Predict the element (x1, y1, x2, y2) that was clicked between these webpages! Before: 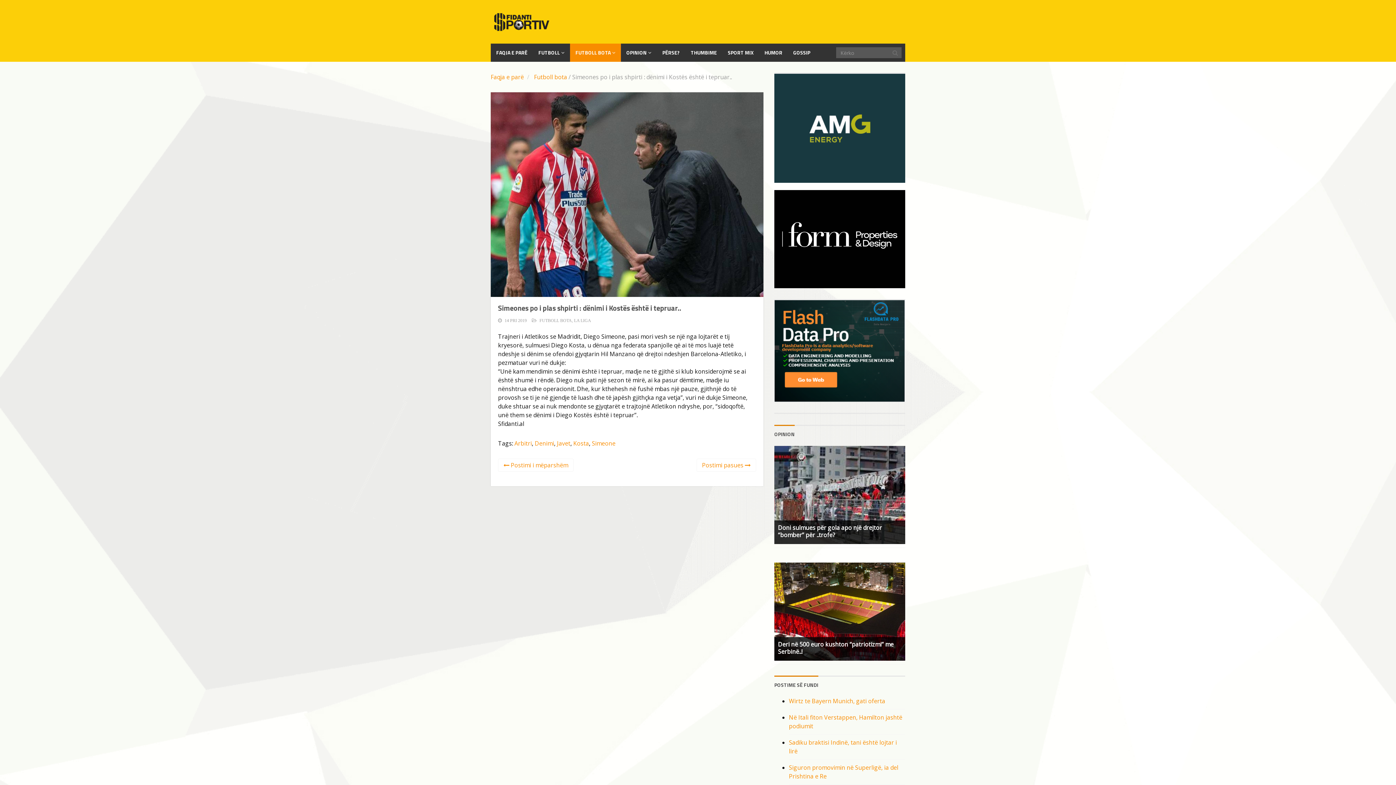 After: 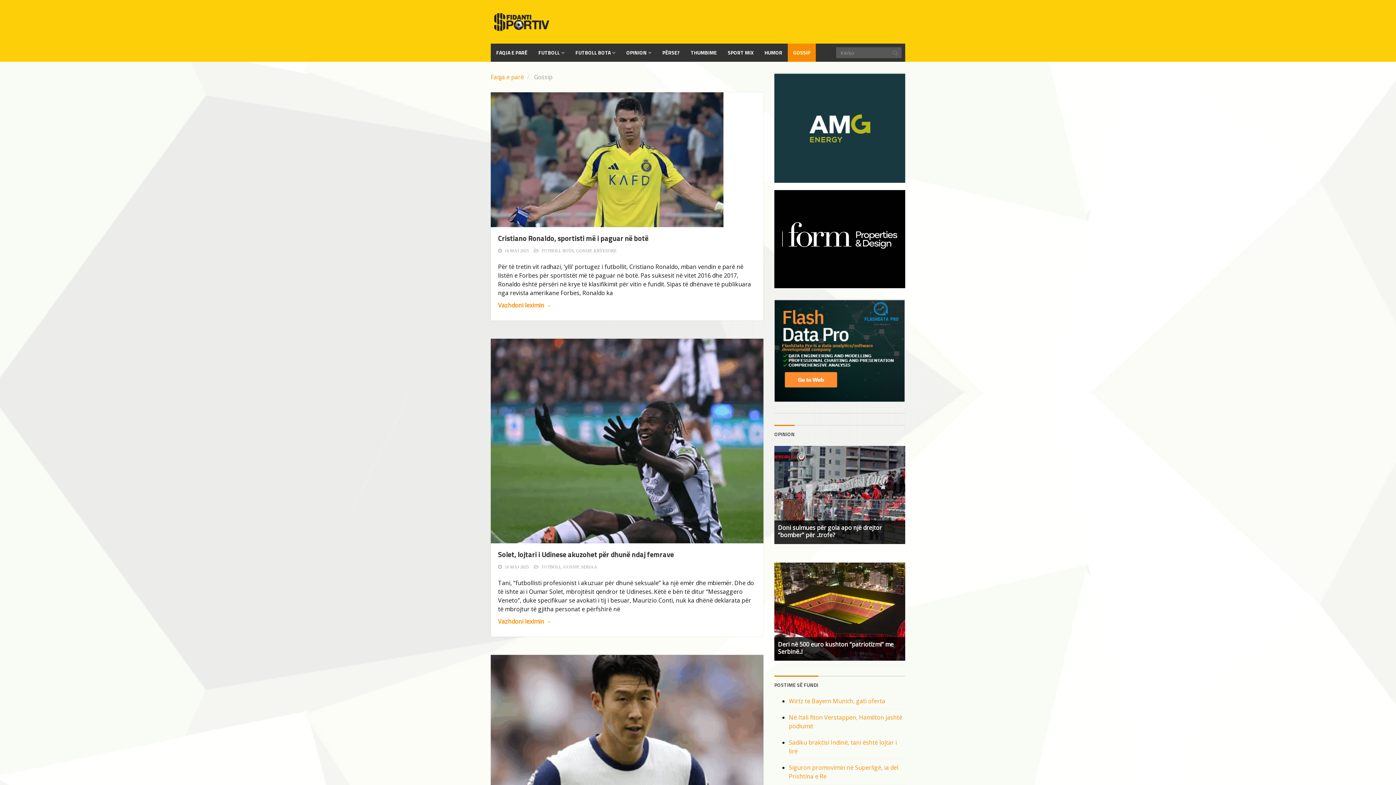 Action: bbox: (788, 43, 816, 61) label: GOSSIP